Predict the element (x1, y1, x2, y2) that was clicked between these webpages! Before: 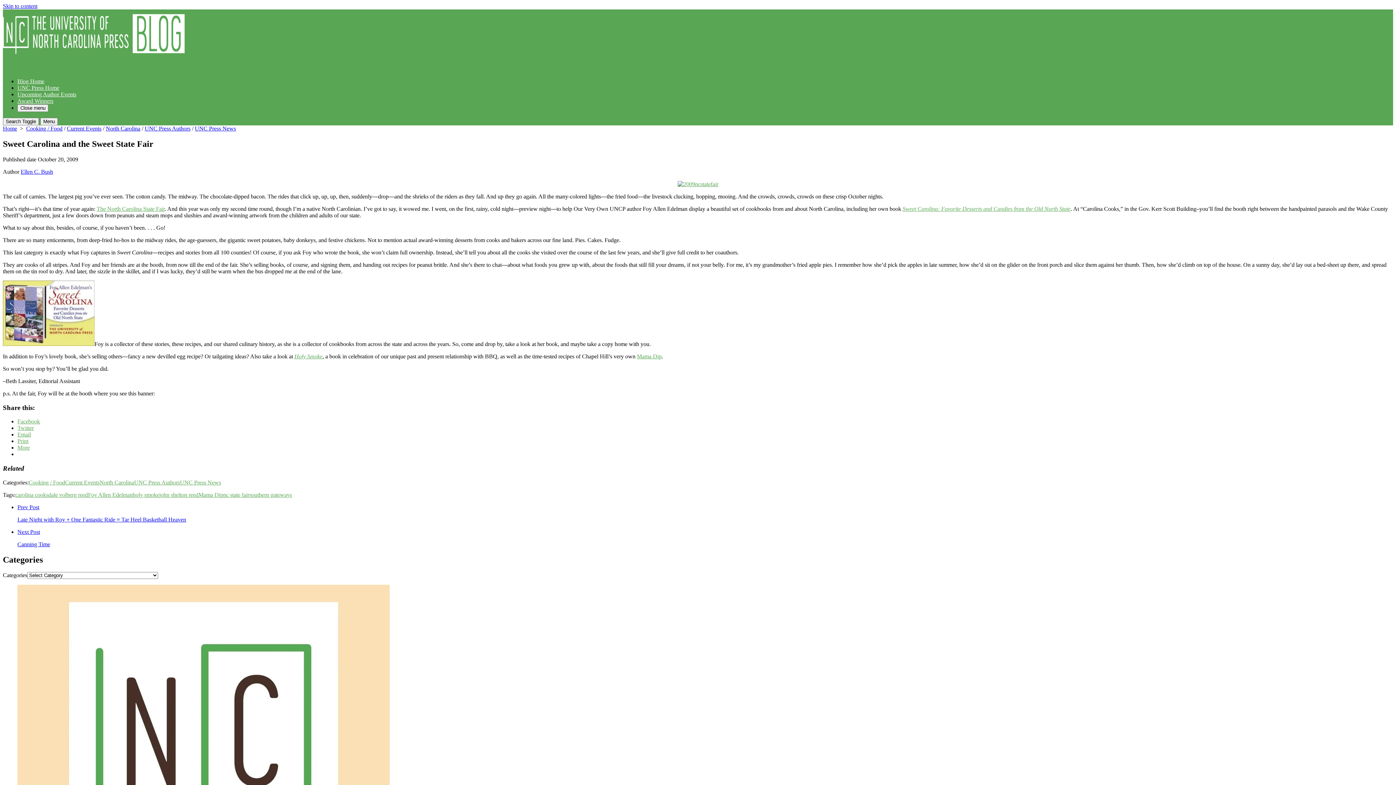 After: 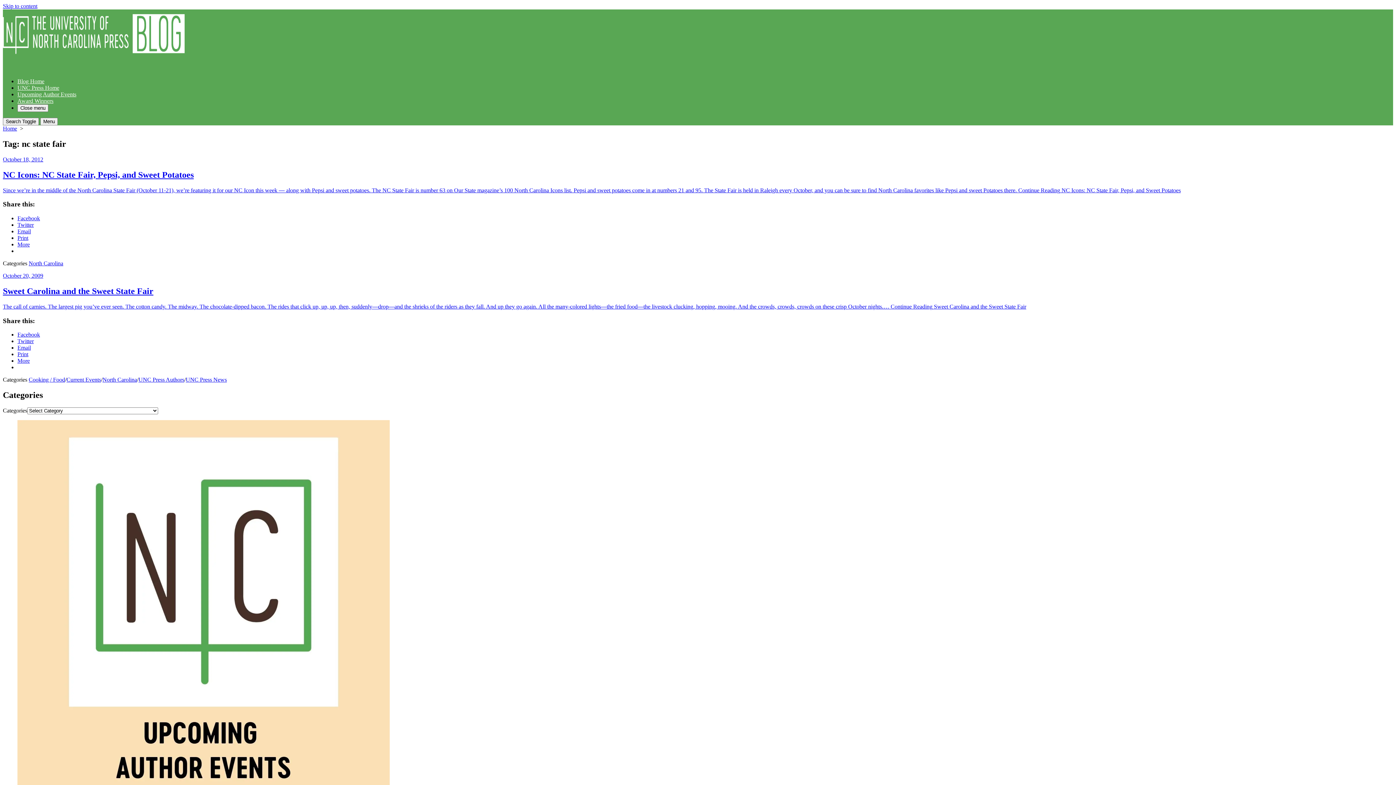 Action: label: nc state fair bbox: (223, 491, 249, 498)